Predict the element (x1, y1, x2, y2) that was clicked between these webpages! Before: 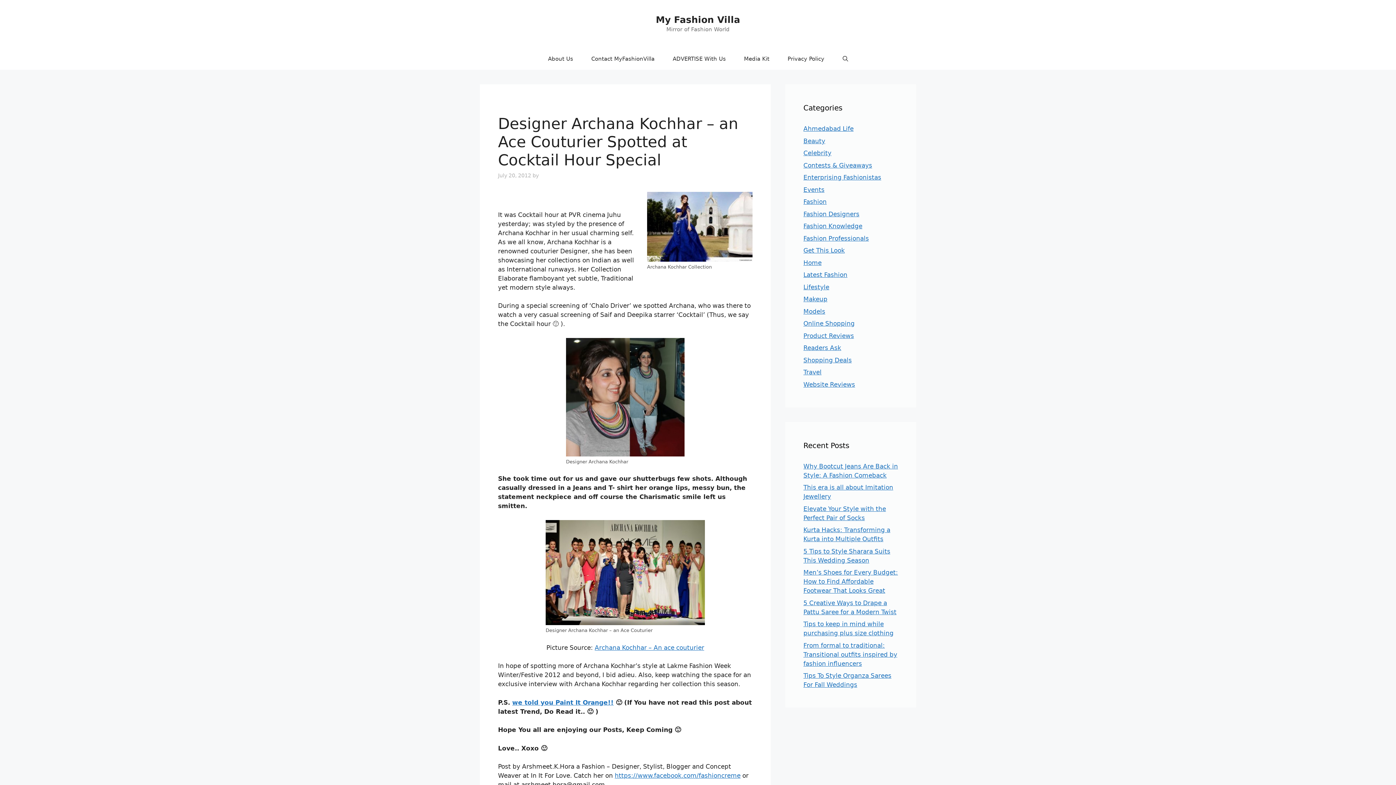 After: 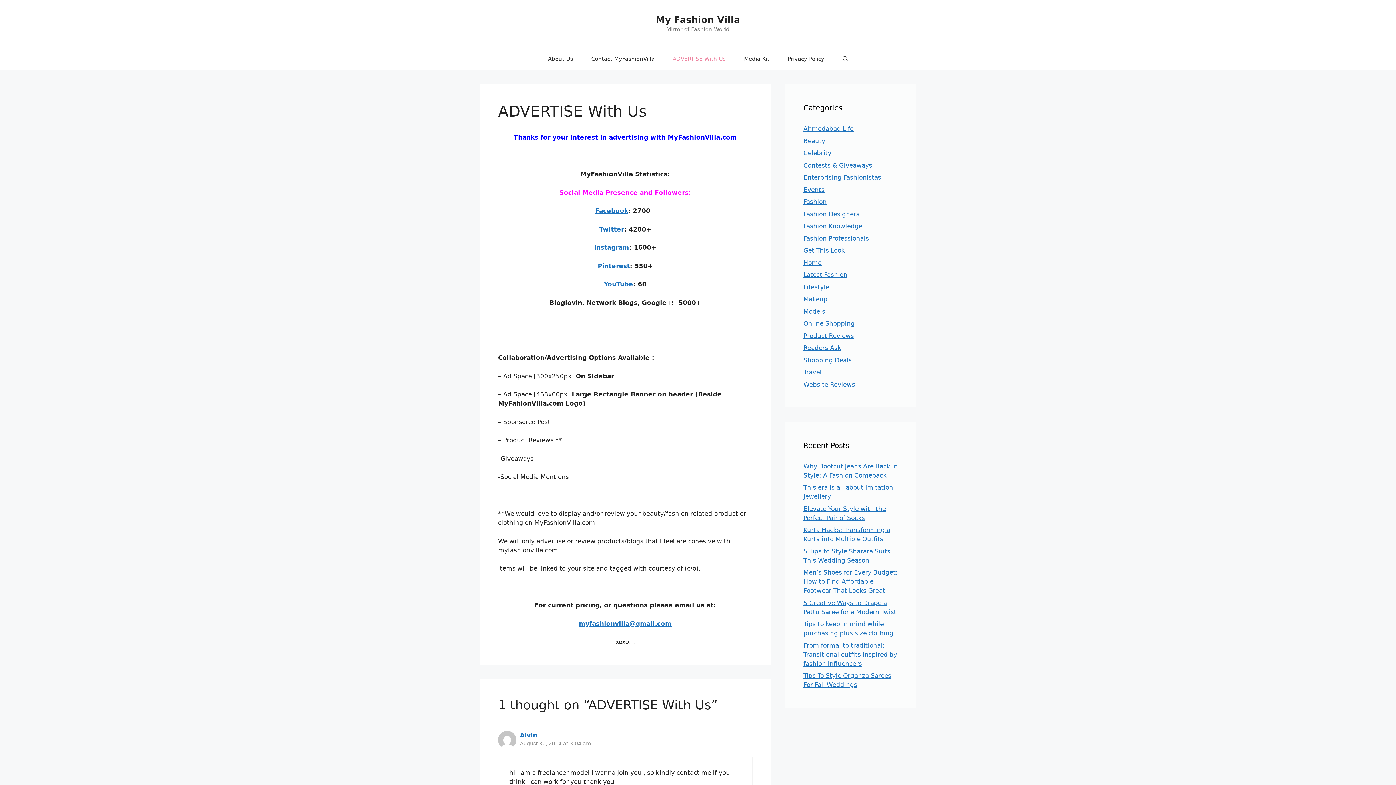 Action: label: ADVERTISE With Us bbox: (663, 48, 735, 69)